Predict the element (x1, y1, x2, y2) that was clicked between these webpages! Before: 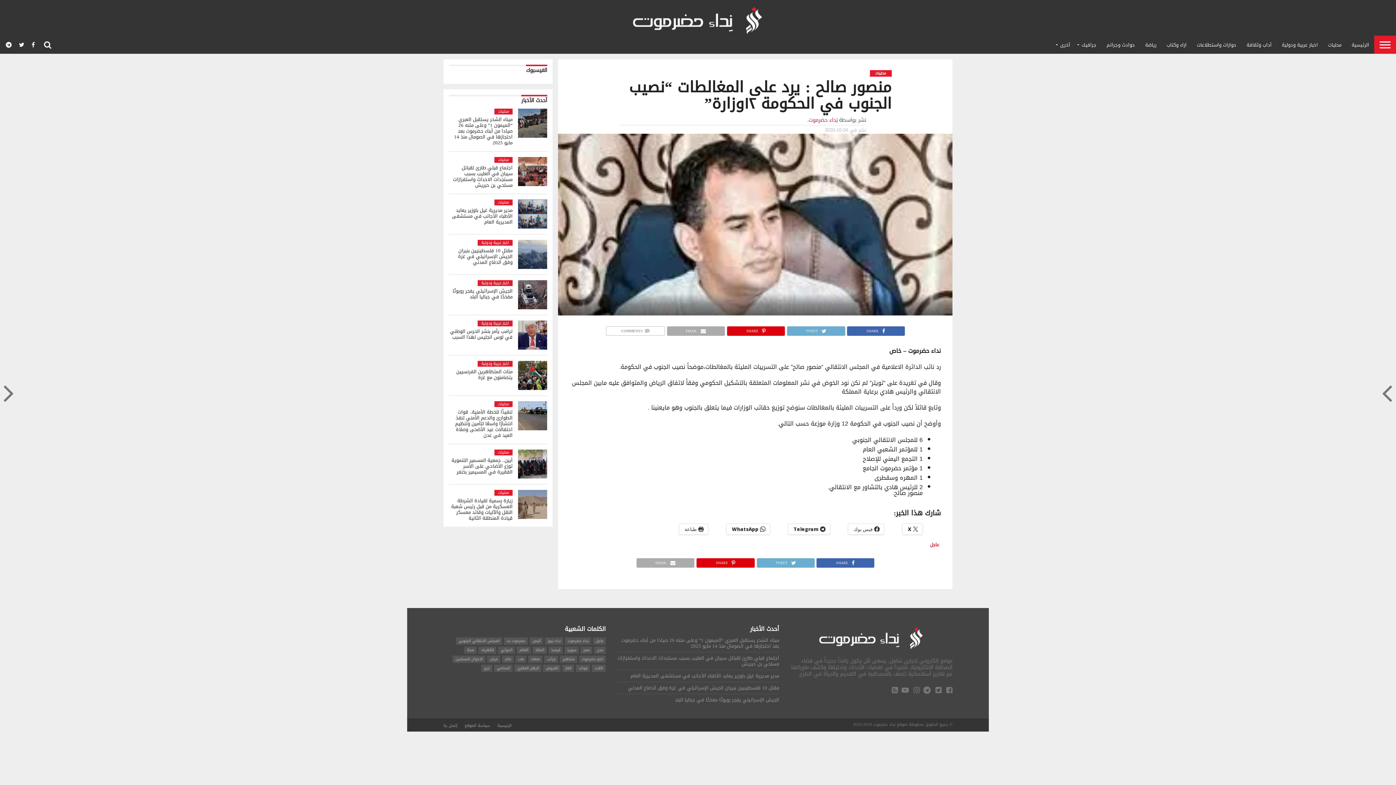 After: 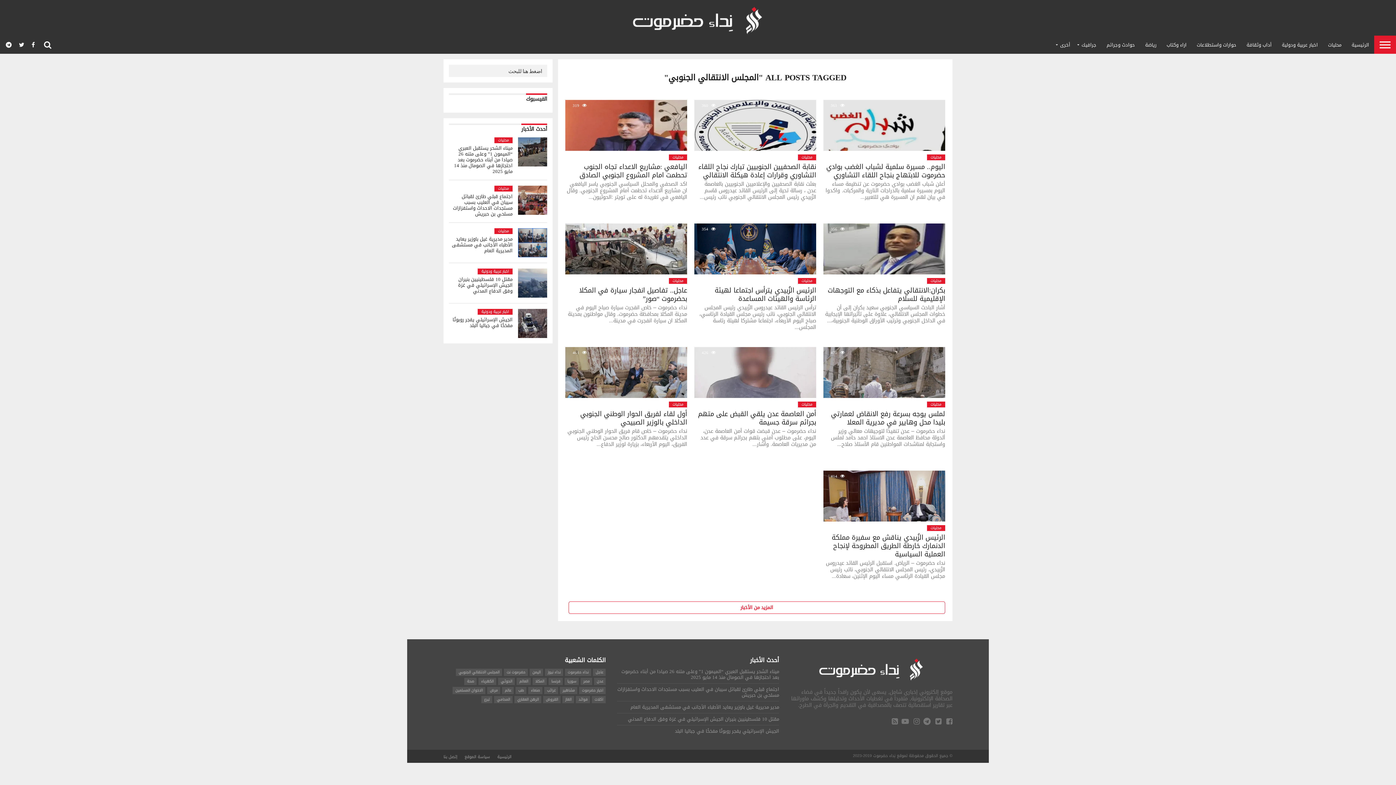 Action: bbox: (456, 637, 502, 645) label: المجلس الانتقالي الجنوبي